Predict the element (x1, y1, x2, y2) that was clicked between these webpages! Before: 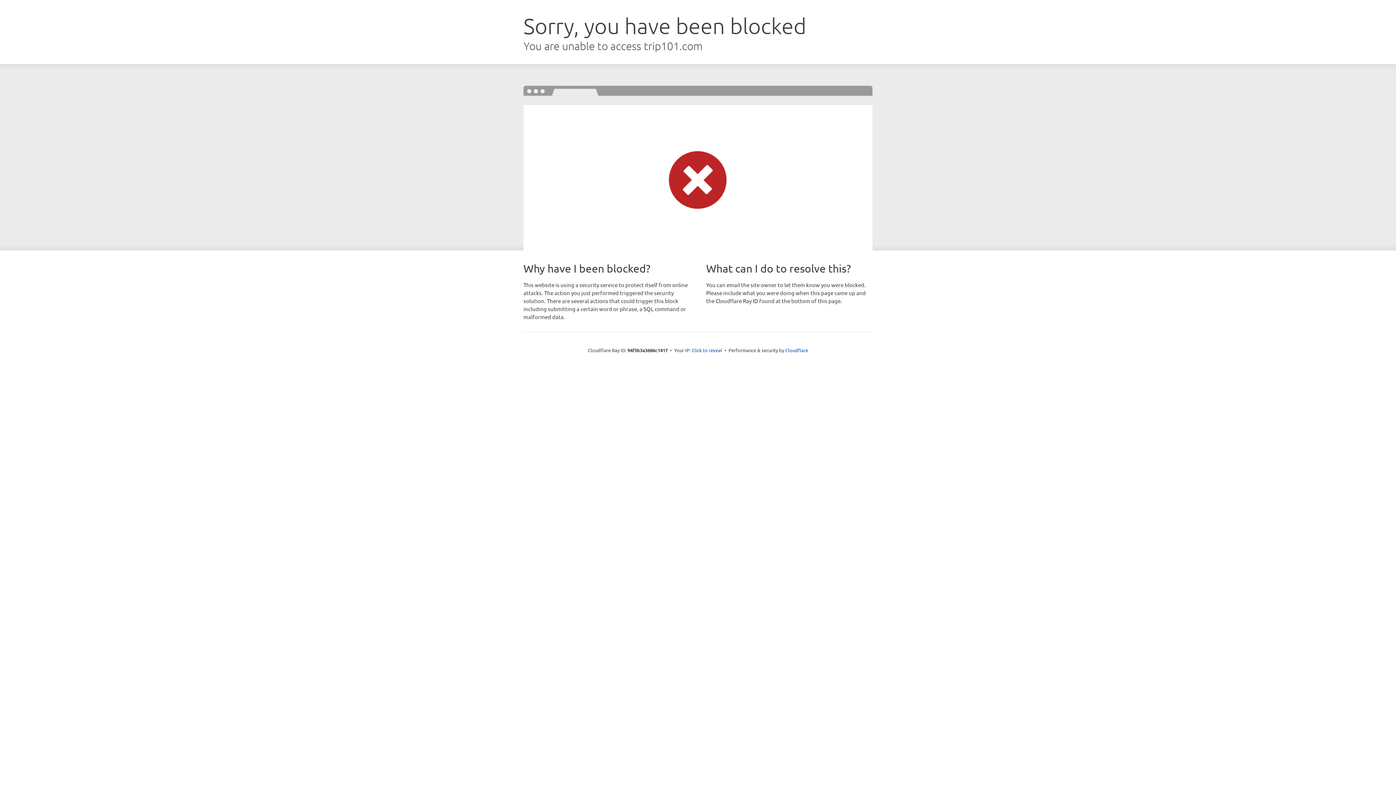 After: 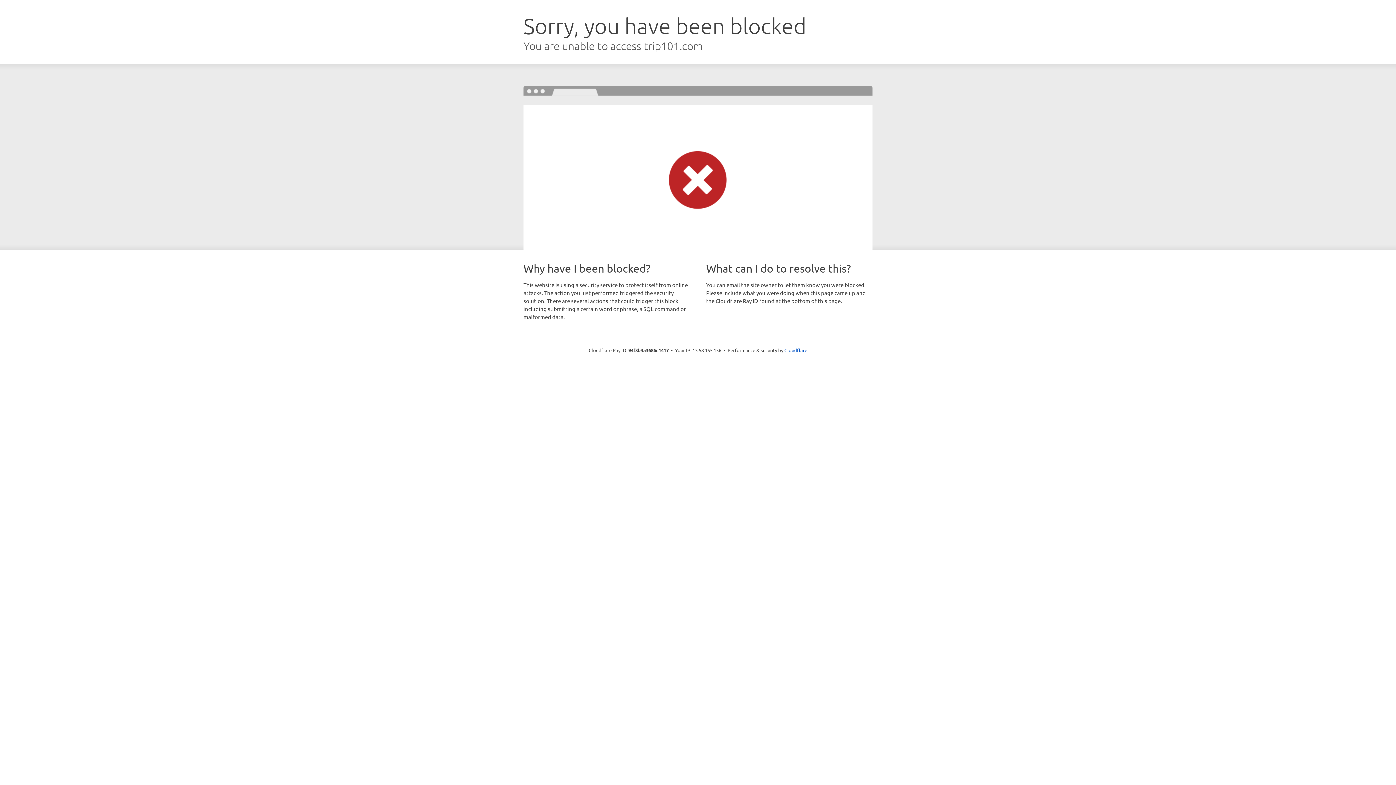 Action: bbox: (691, 346, 722, 353) label: Click to reveal